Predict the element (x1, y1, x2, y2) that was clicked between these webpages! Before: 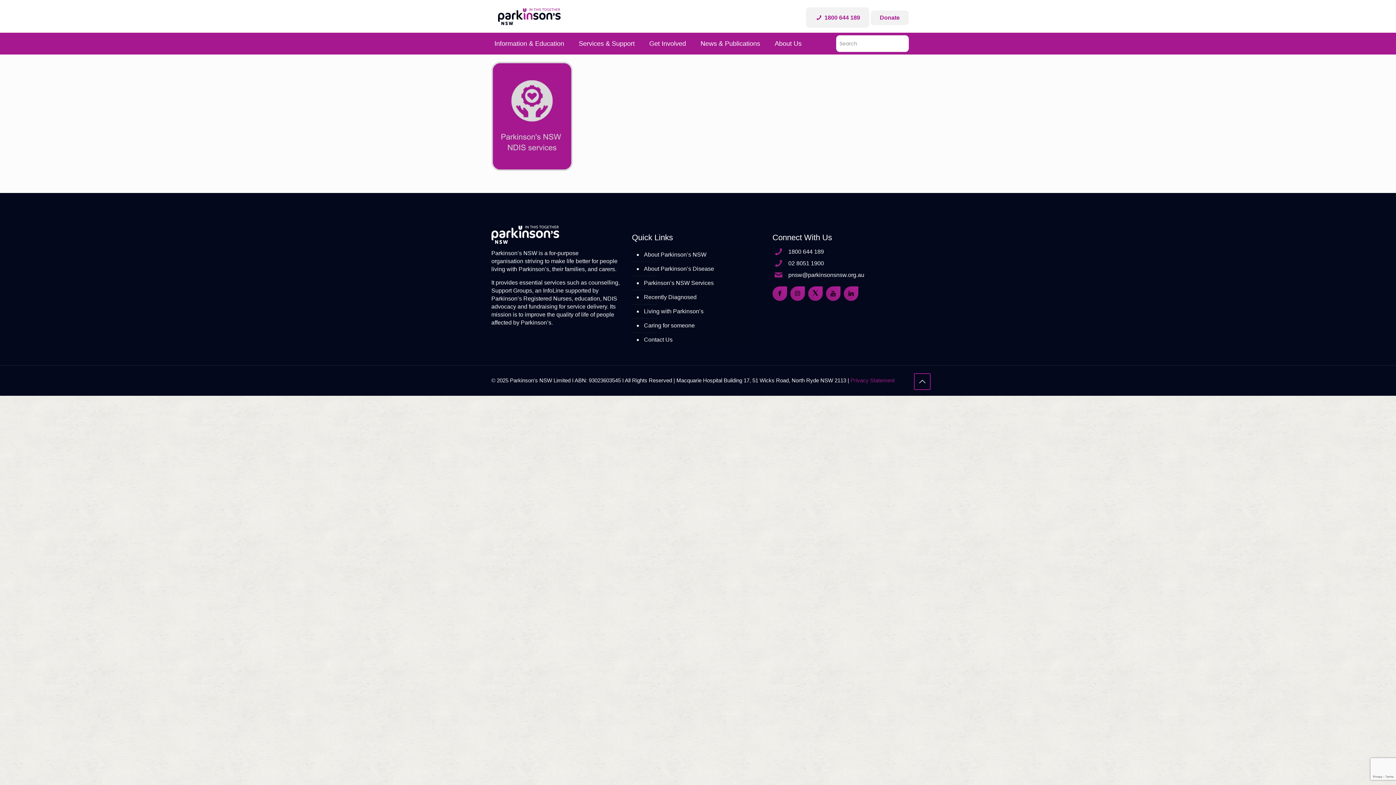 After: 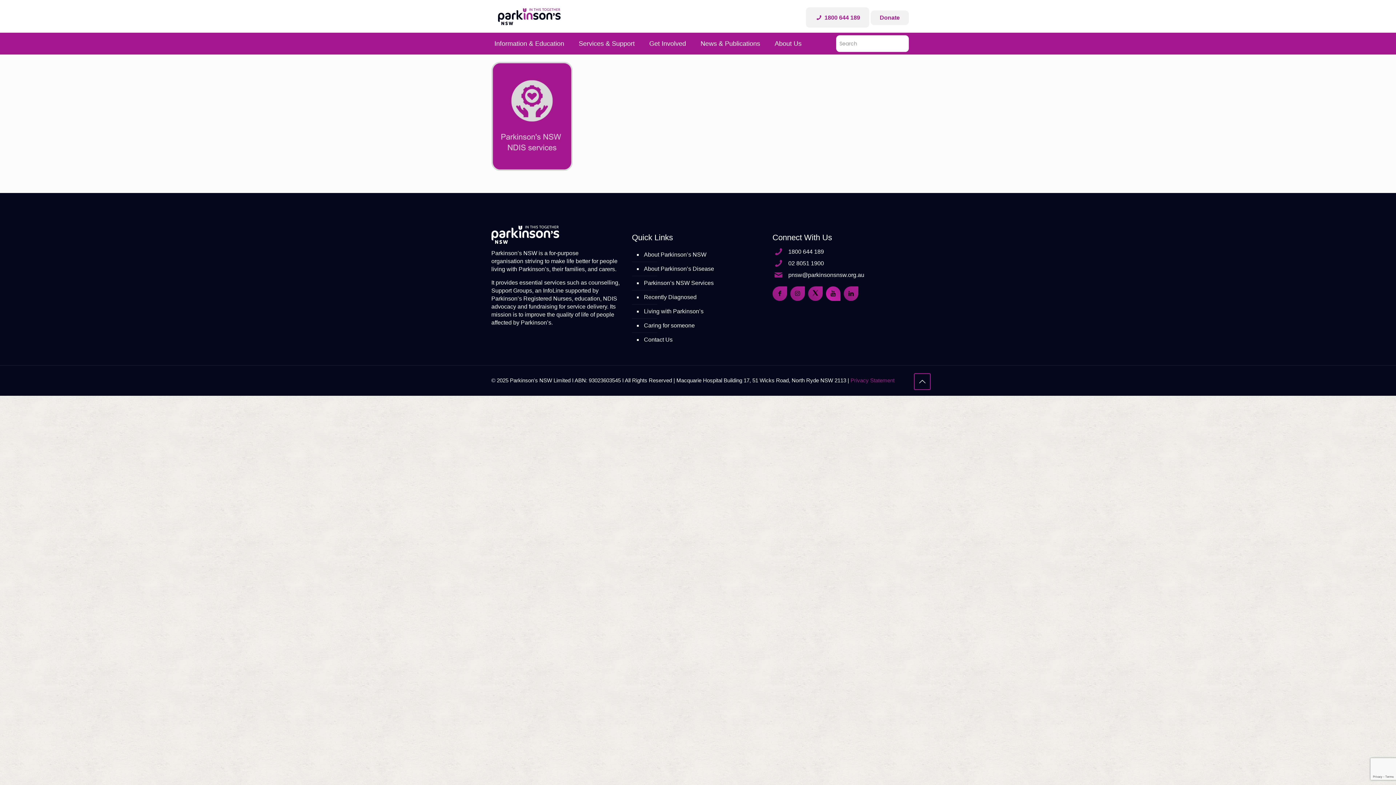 Action: bbox: (826, 286, 840, 301)